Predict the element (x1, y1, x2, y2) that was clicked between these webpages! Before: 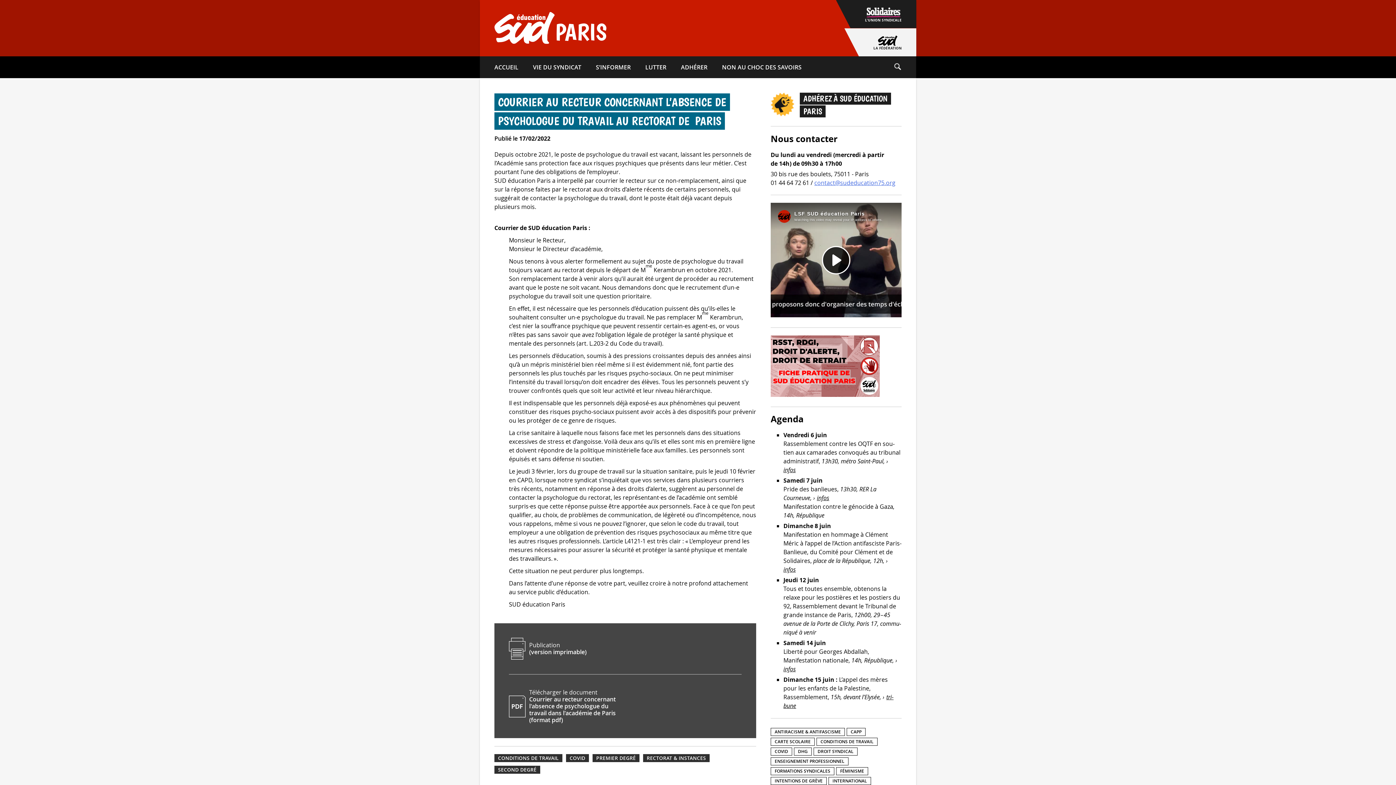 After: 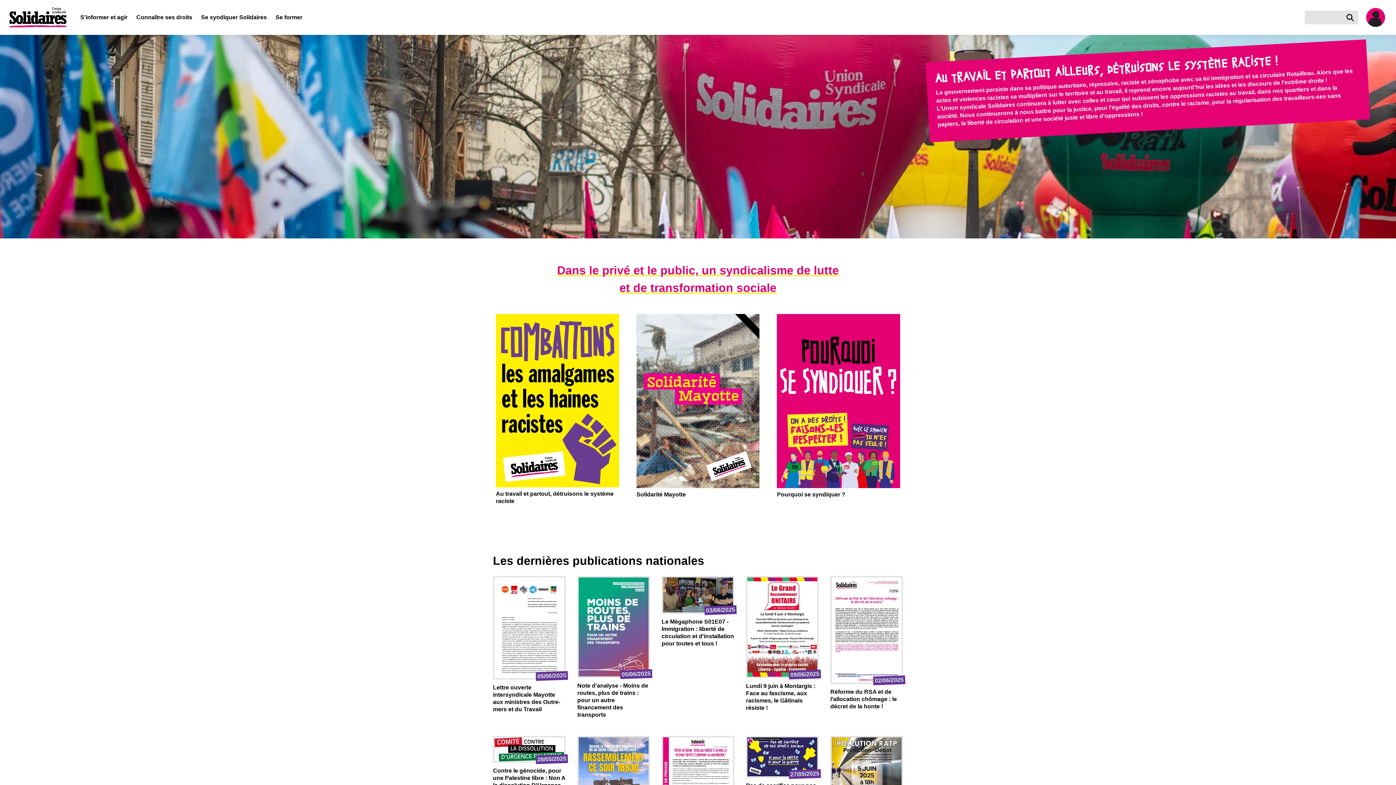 Action: label: Site de l'Union Syndicale Solidaires
L'UNION SYNDICALE bbox: (836, 0, 916, 28)